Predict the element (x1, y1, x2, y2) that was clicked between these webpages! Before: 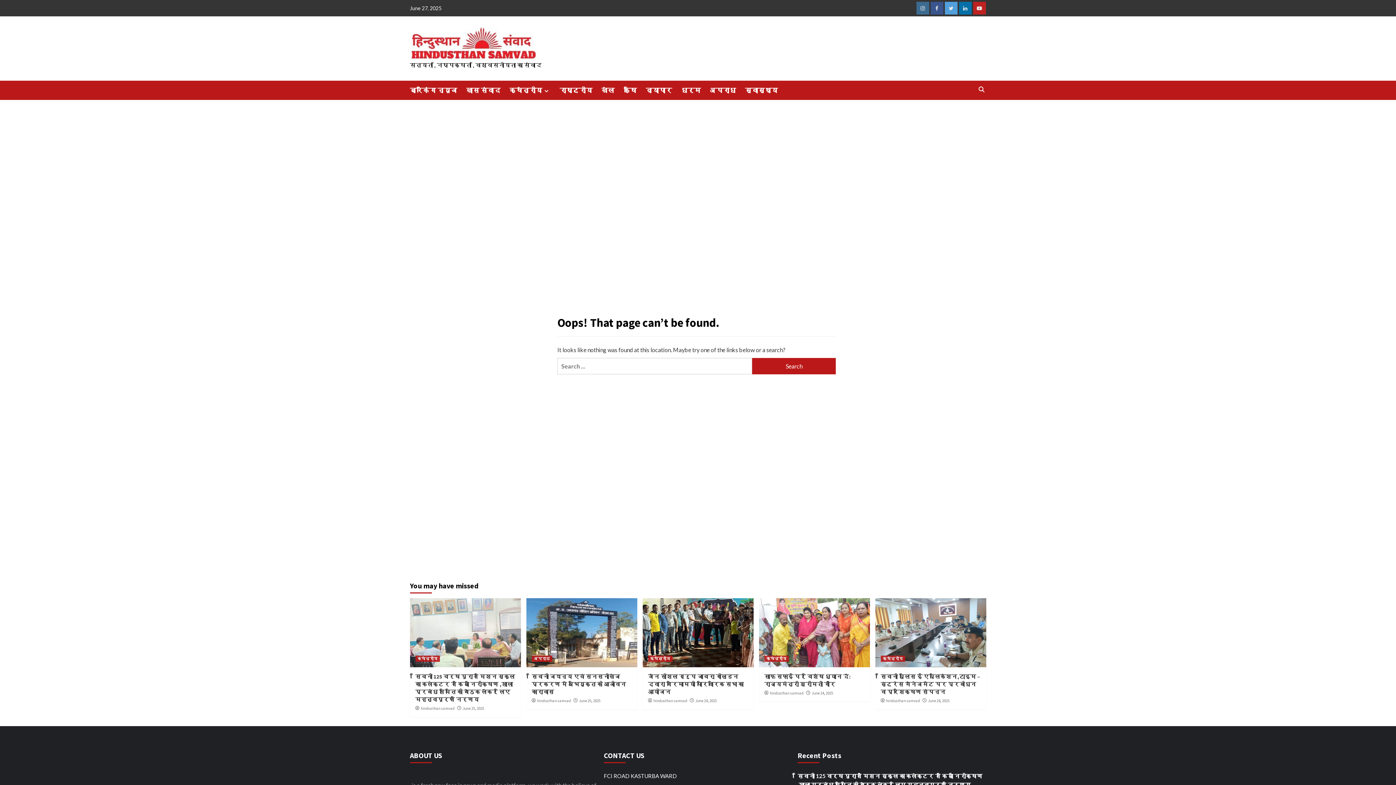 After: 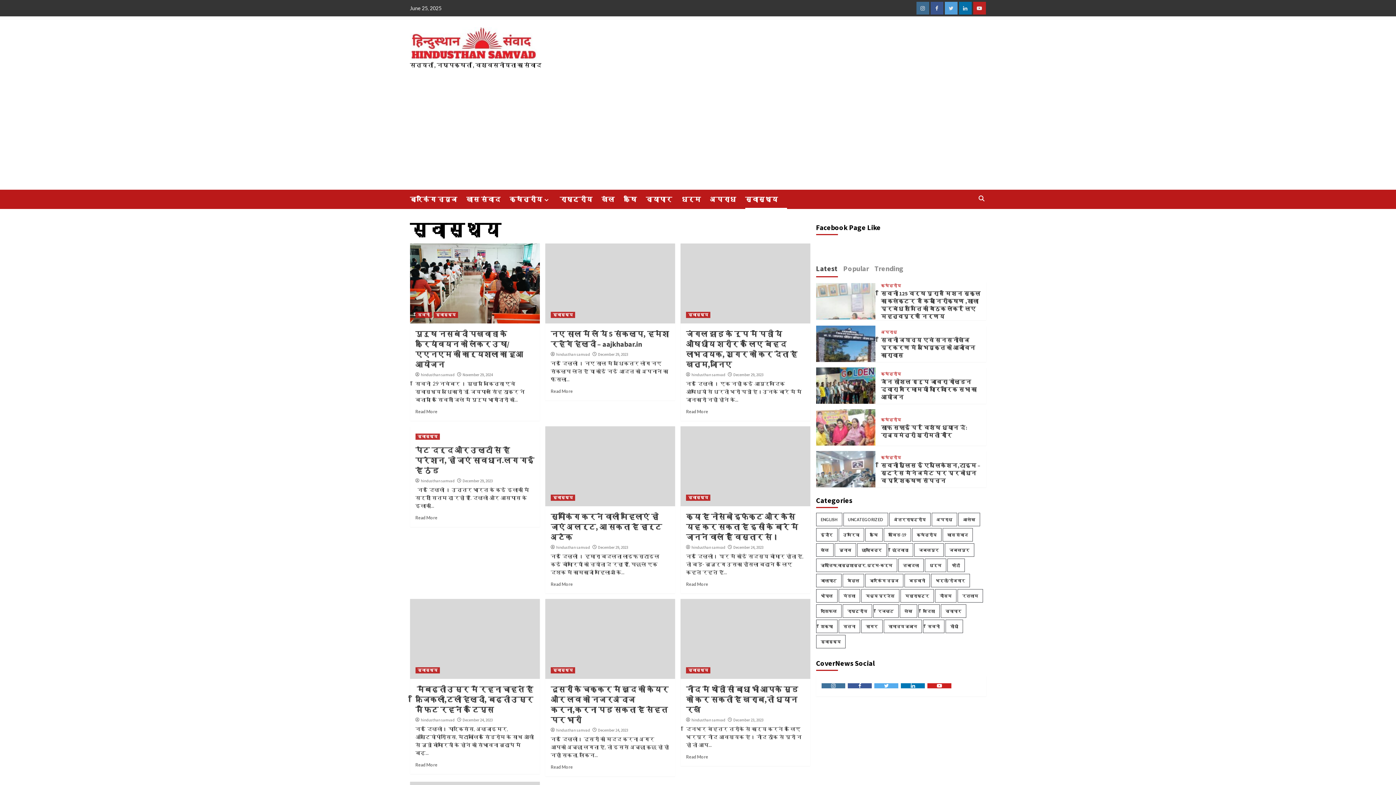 Action: bbox: (745, 80, 787, 100) label: स्वास्थ्य